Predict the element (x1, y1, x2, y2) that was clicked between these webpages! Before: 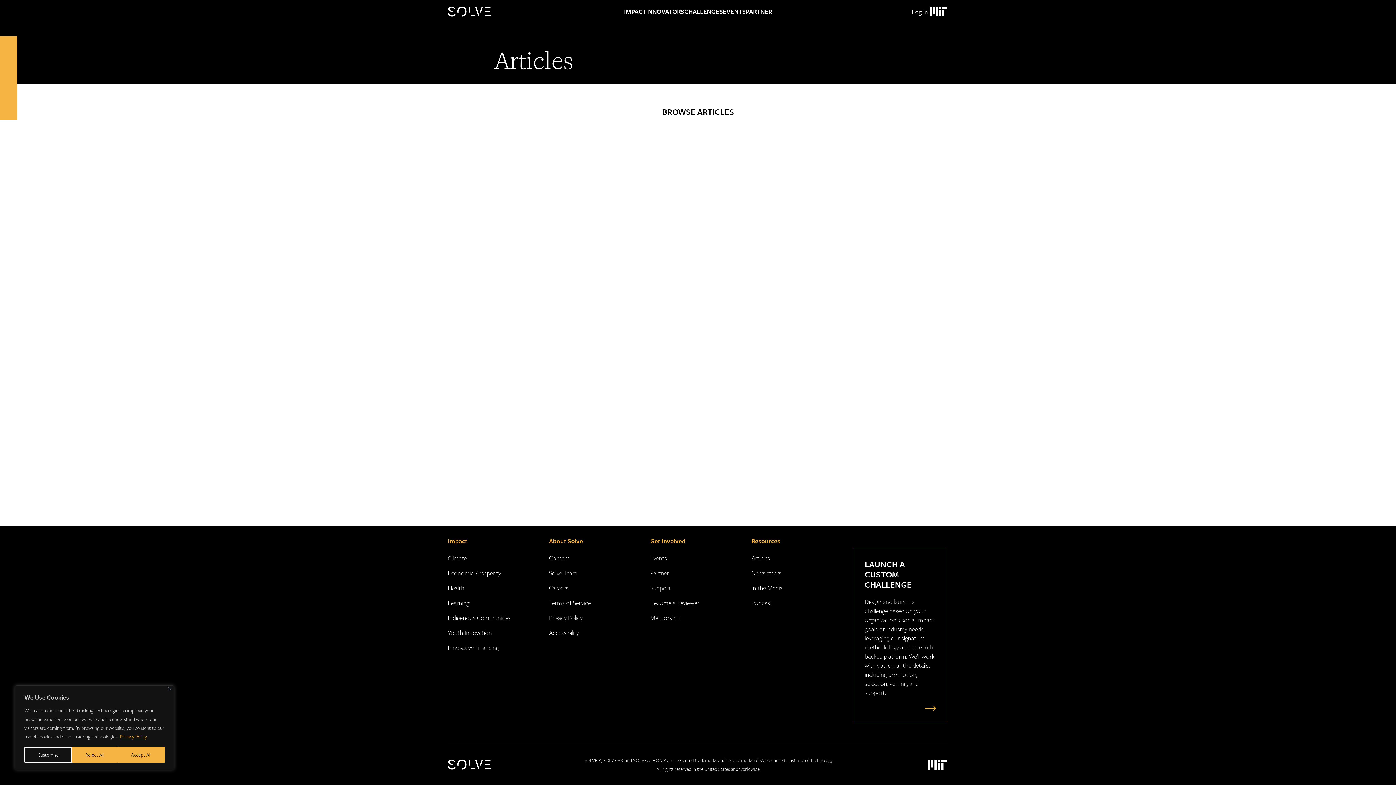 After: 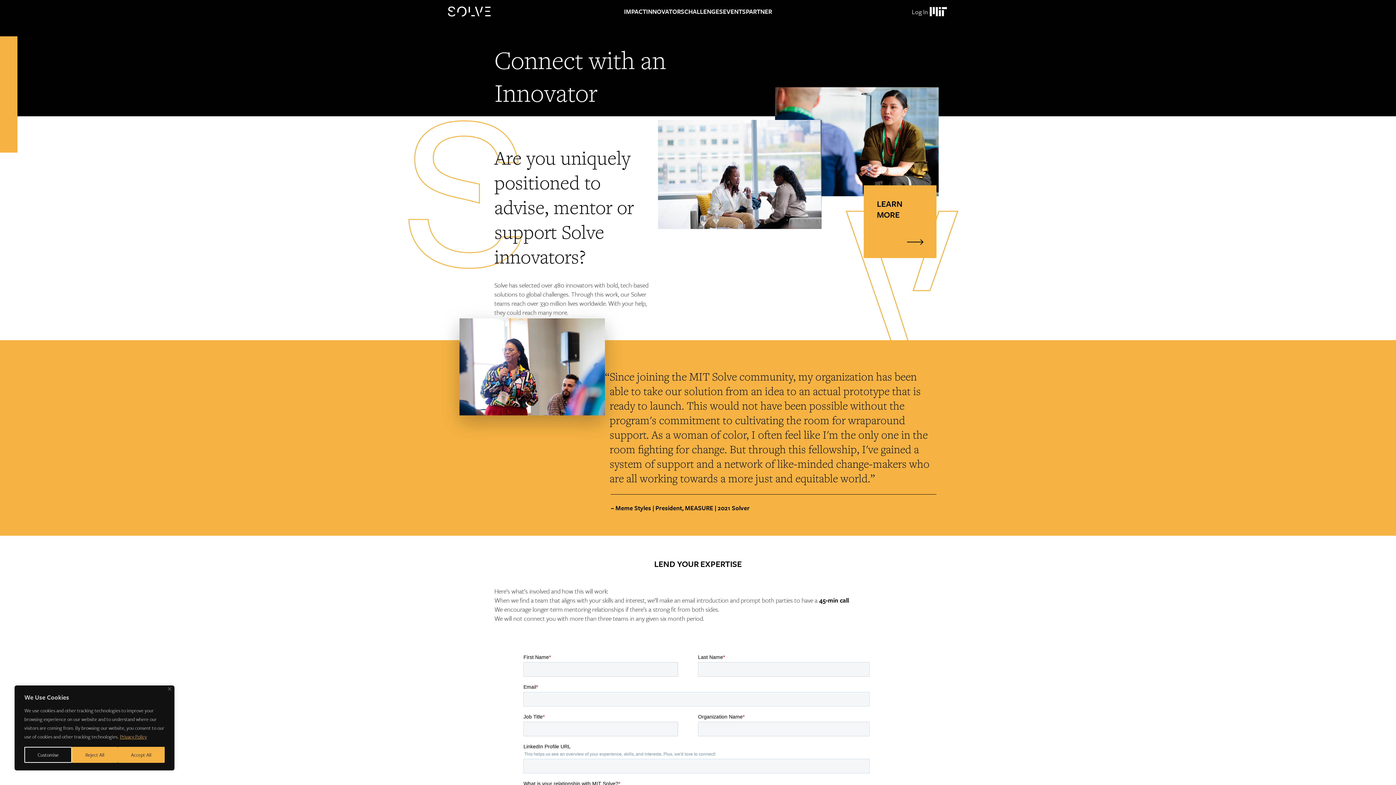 Action: bbox: (650, 613, 679, 622) label: Mentorship